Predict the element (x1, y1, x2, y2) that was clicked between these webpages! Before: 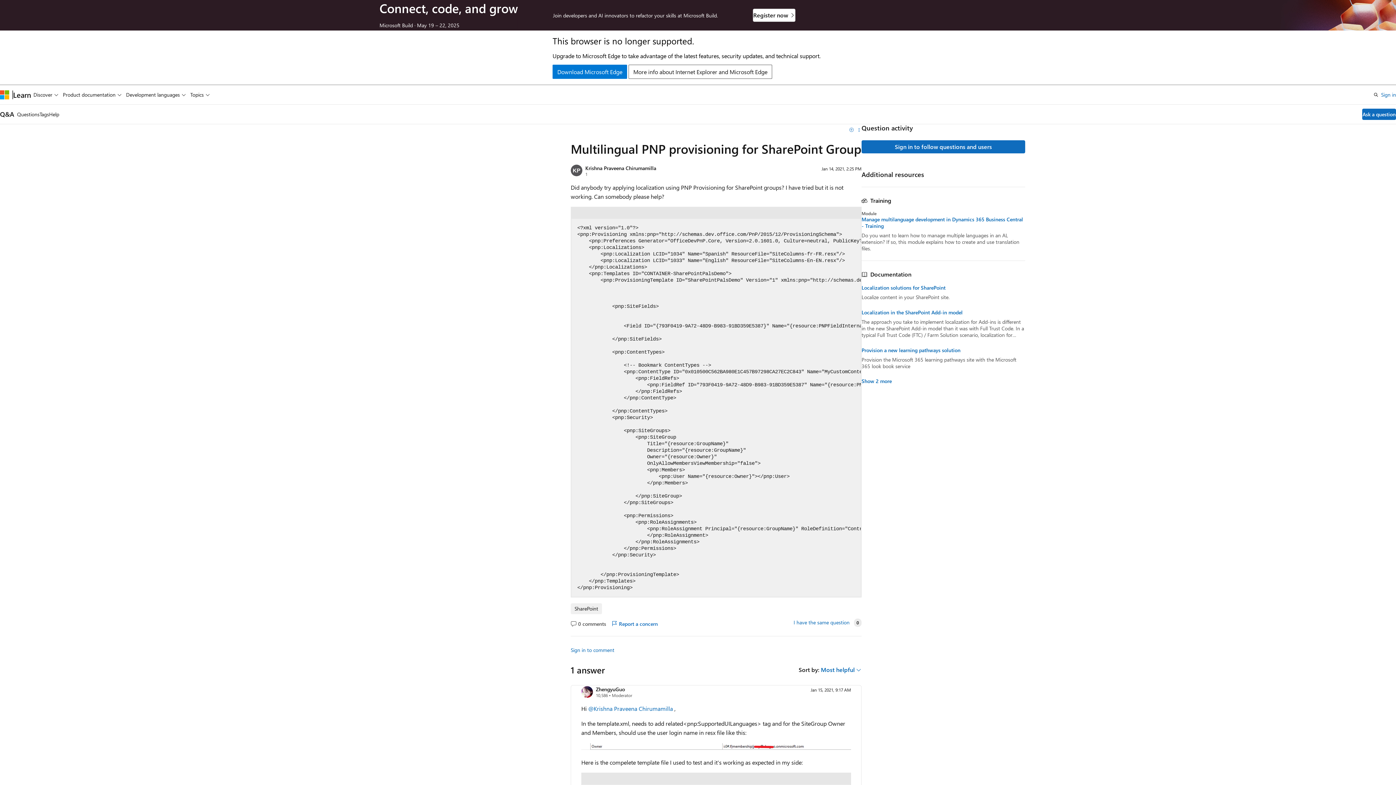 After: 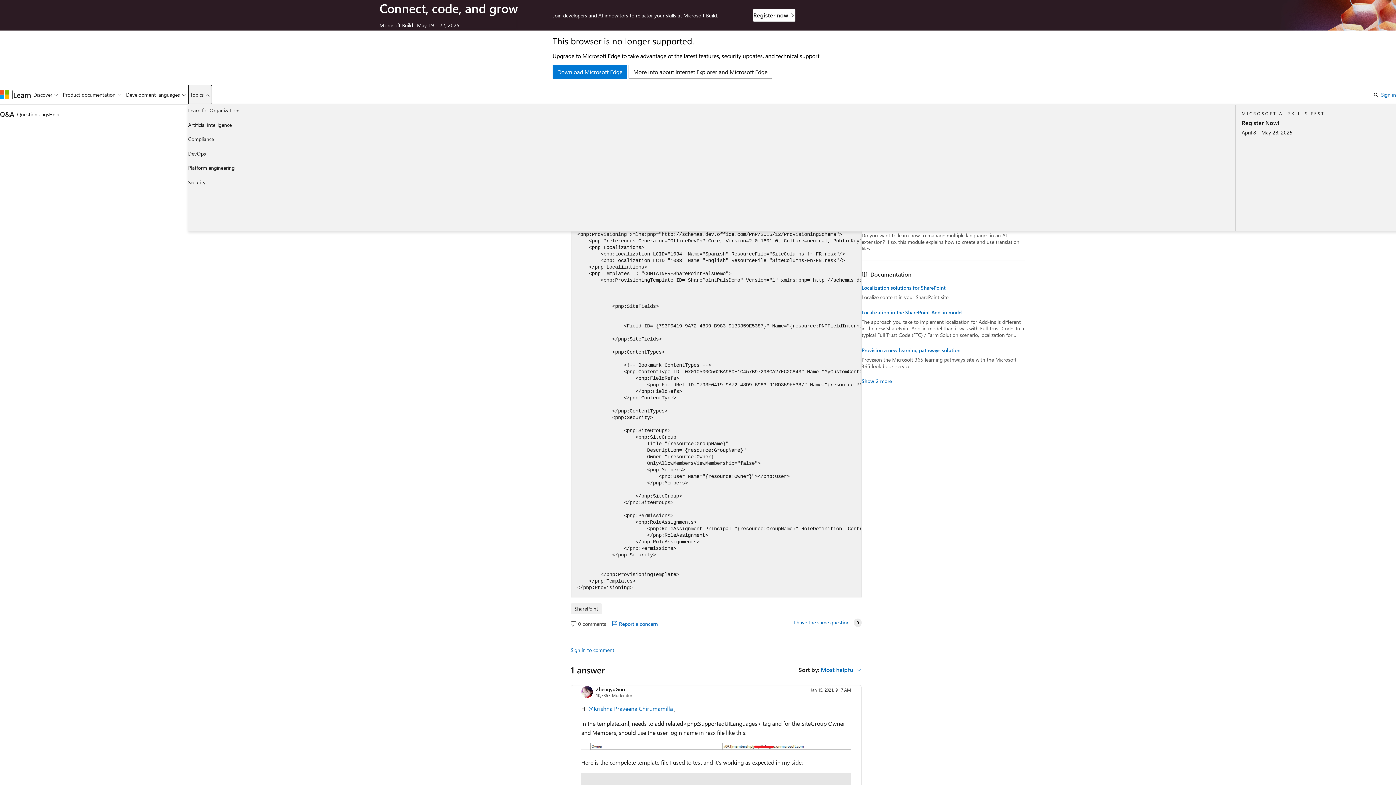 Action: label: Topics bbox: (188, 85, 212, 104)